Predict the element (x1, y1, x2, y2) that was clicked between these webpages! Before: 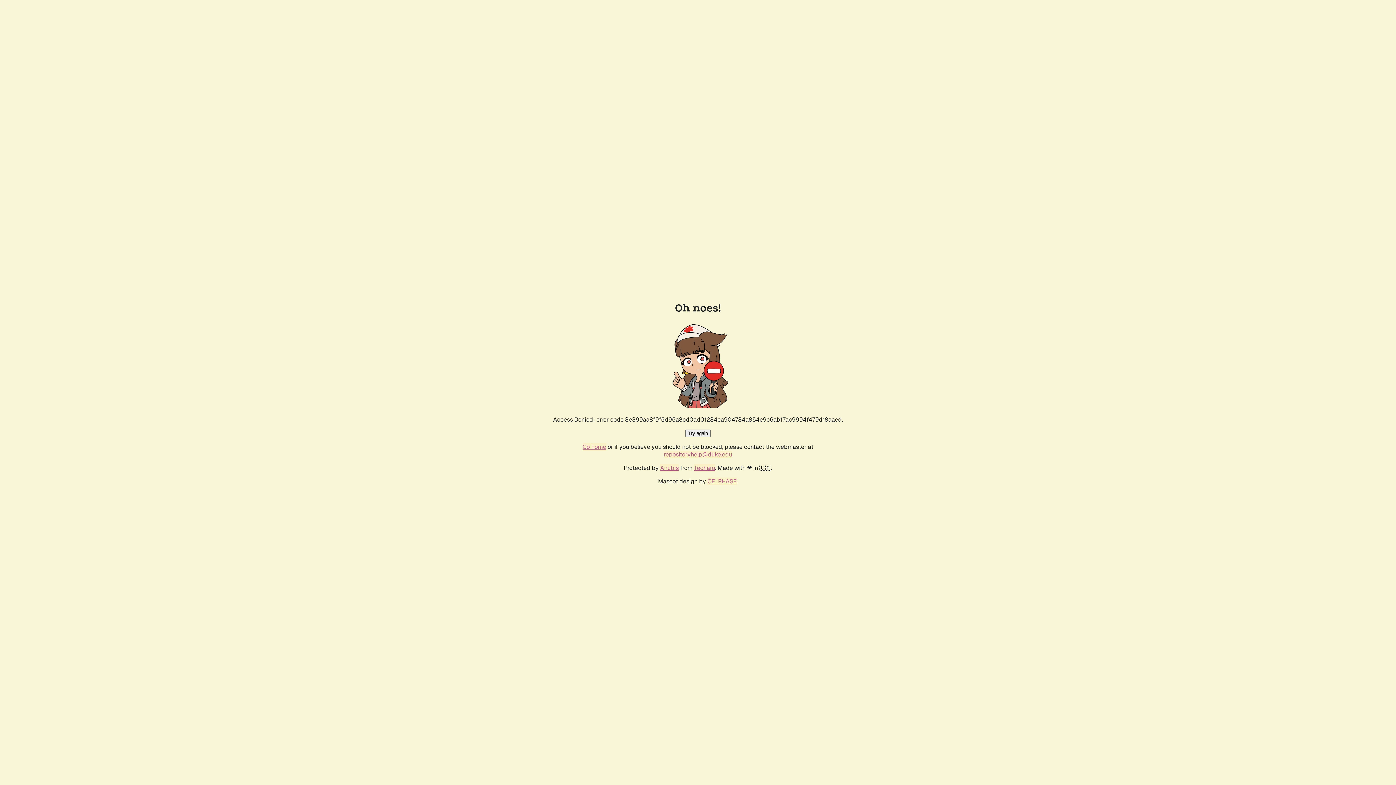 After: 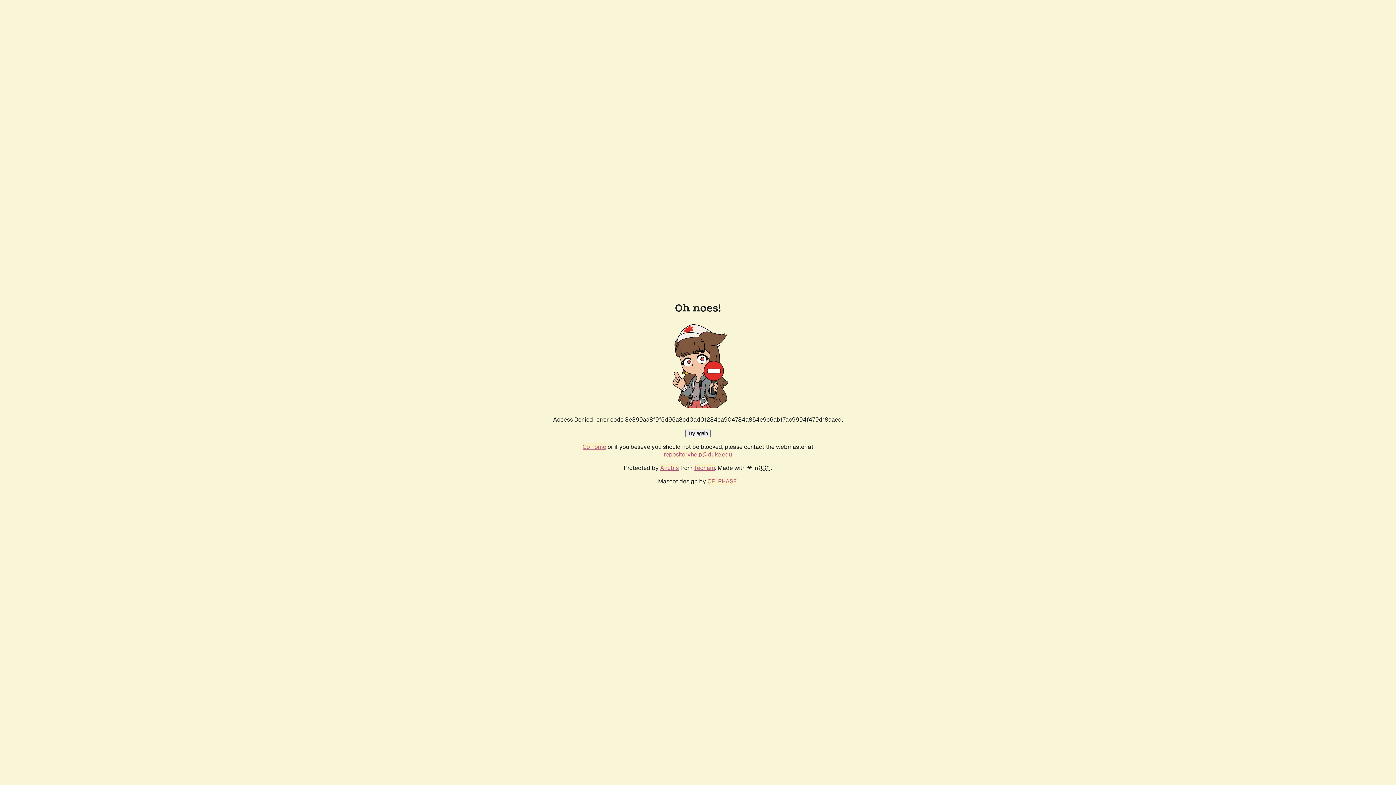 Action: bbox: (664, 450, 732, 458) label: repositoryhelp@duke.edu